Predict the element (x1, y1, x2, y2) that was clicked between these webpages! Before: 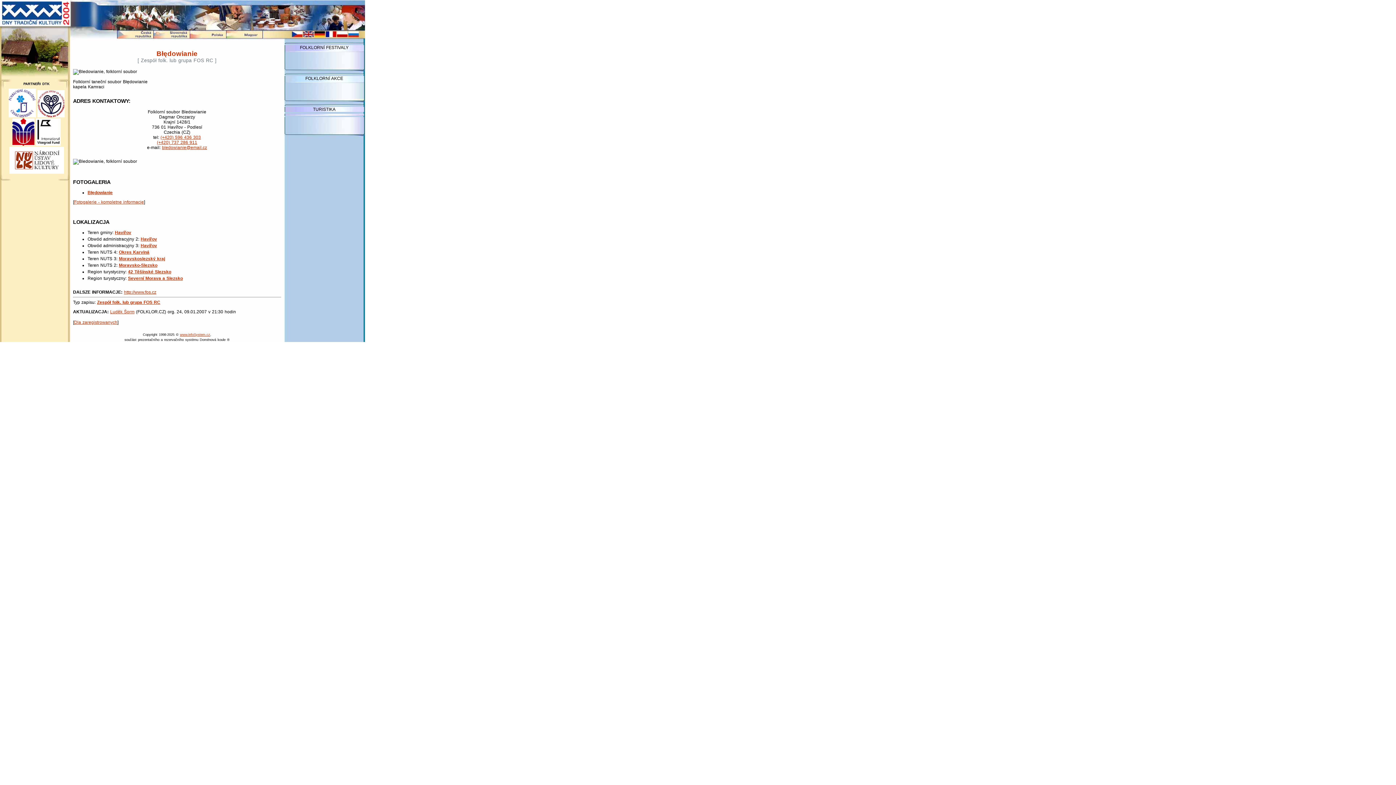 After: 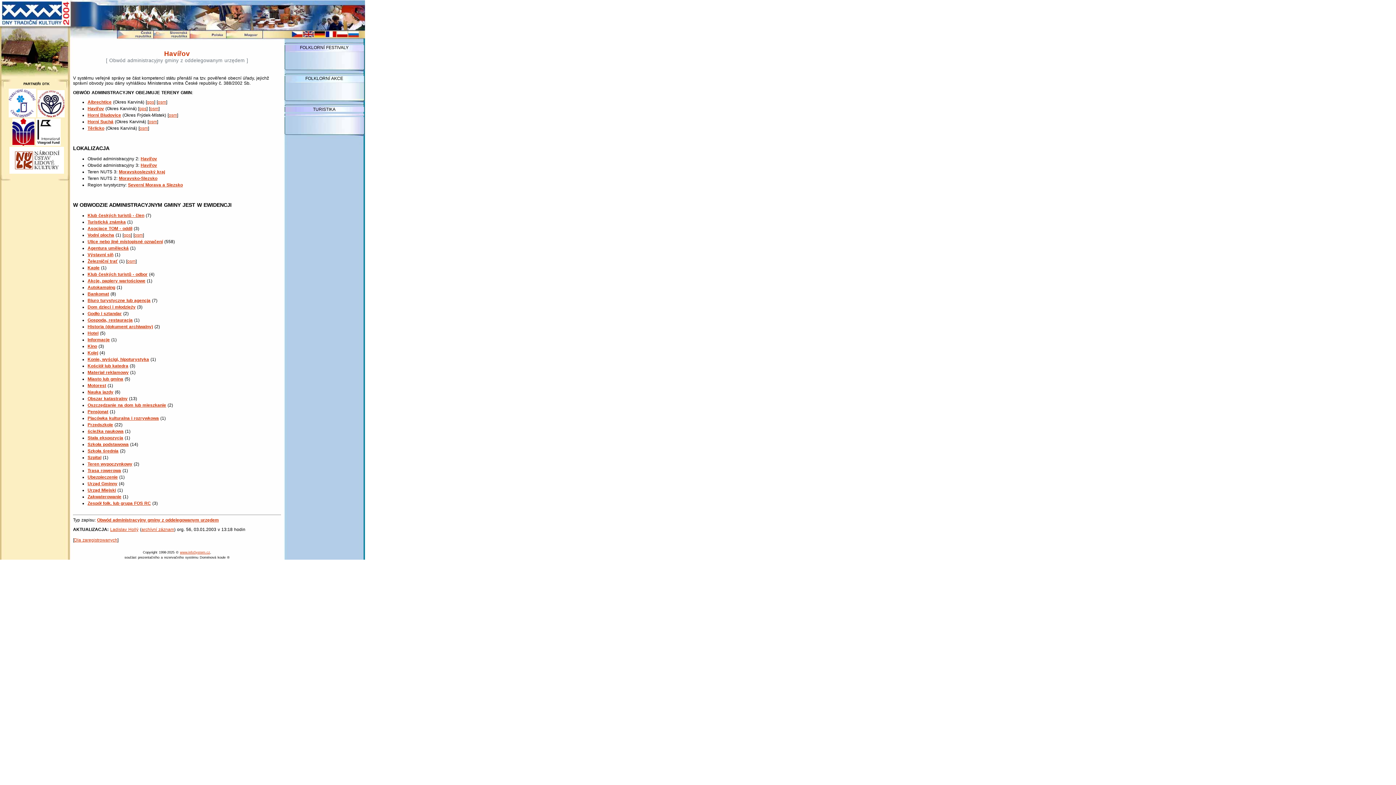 Action: label: Havířov bbox: (140, 236, 157, 241)